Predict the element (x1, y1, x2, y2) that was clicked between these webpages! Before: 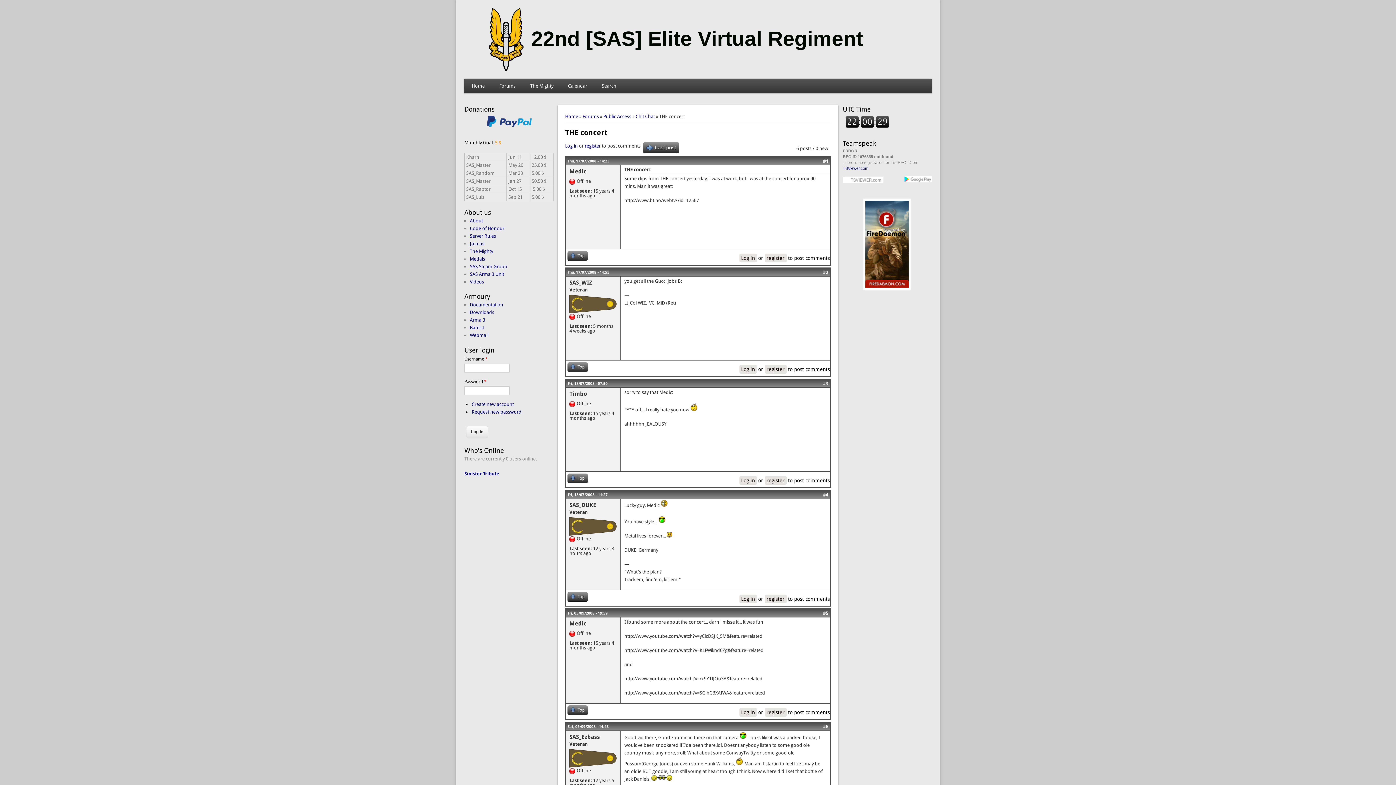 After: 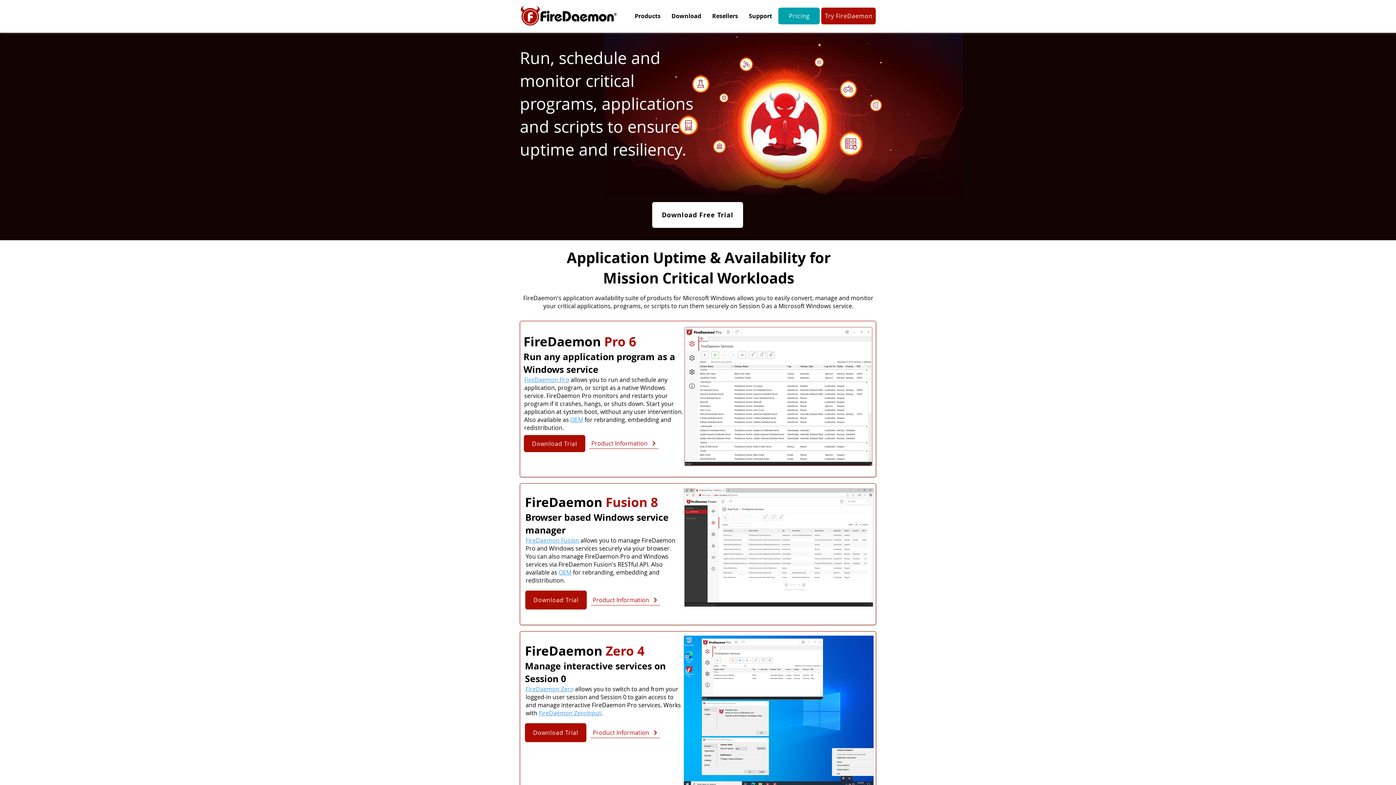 Action: bbox: (863, 285, 911, 291)